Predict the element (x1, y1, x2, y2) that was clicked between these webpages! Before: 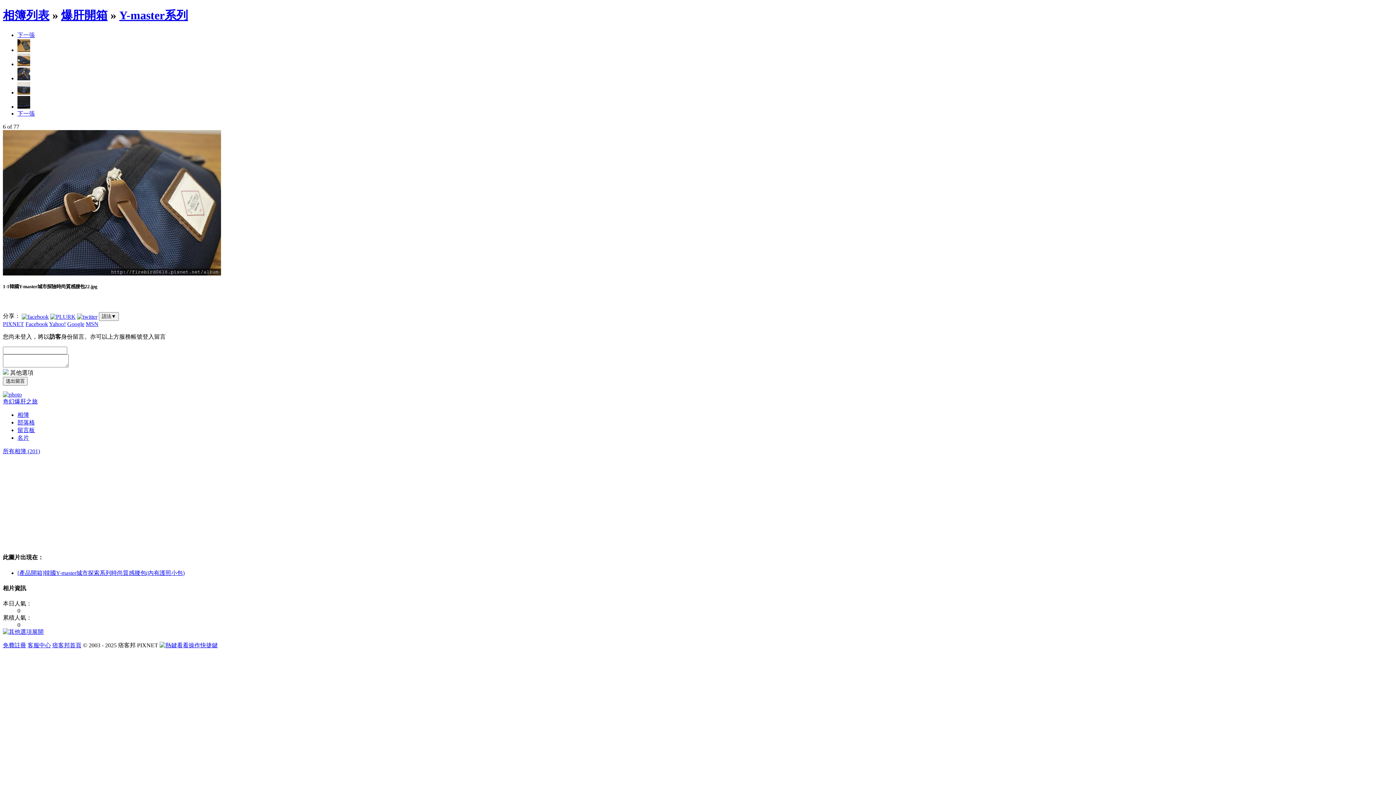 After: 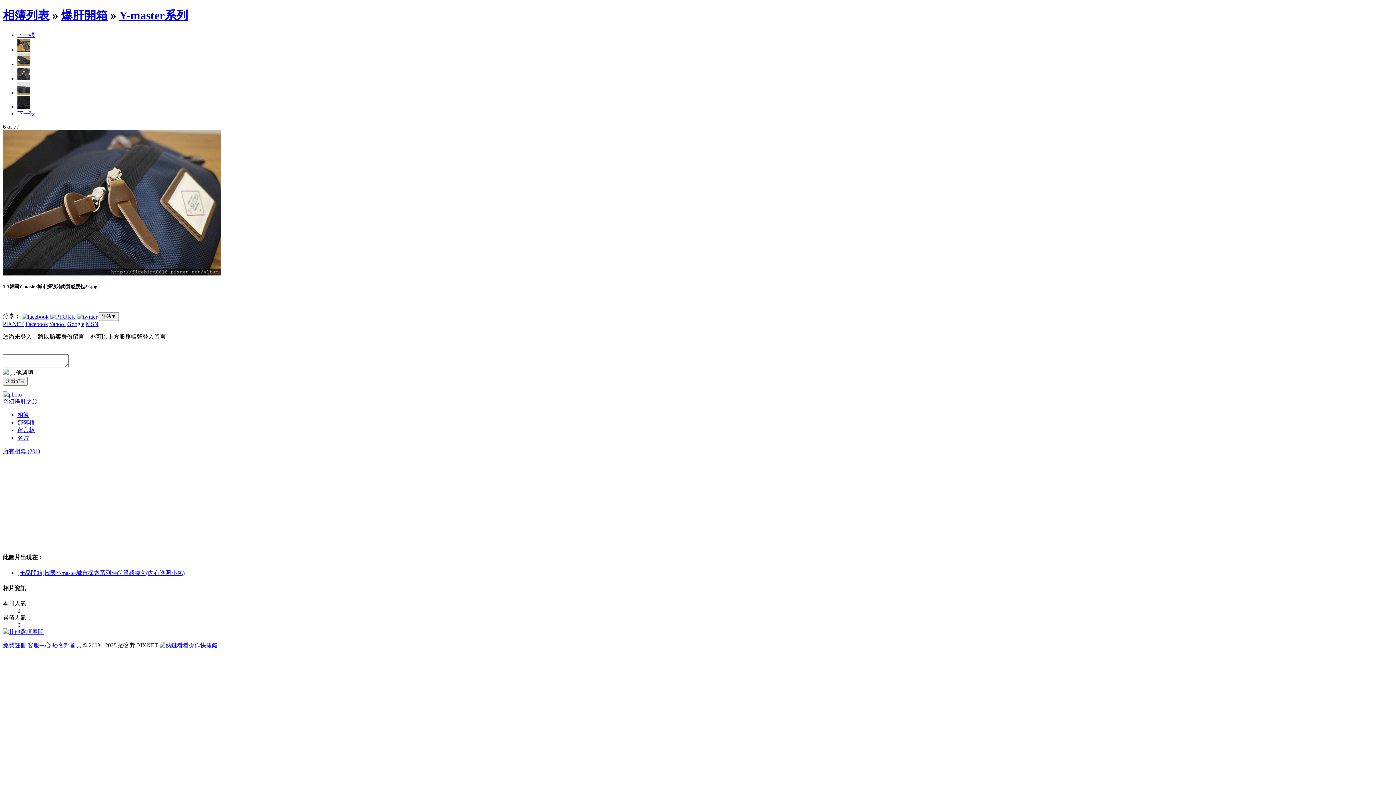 Action: bbox: (2, 629, 43, 635) label: 展開